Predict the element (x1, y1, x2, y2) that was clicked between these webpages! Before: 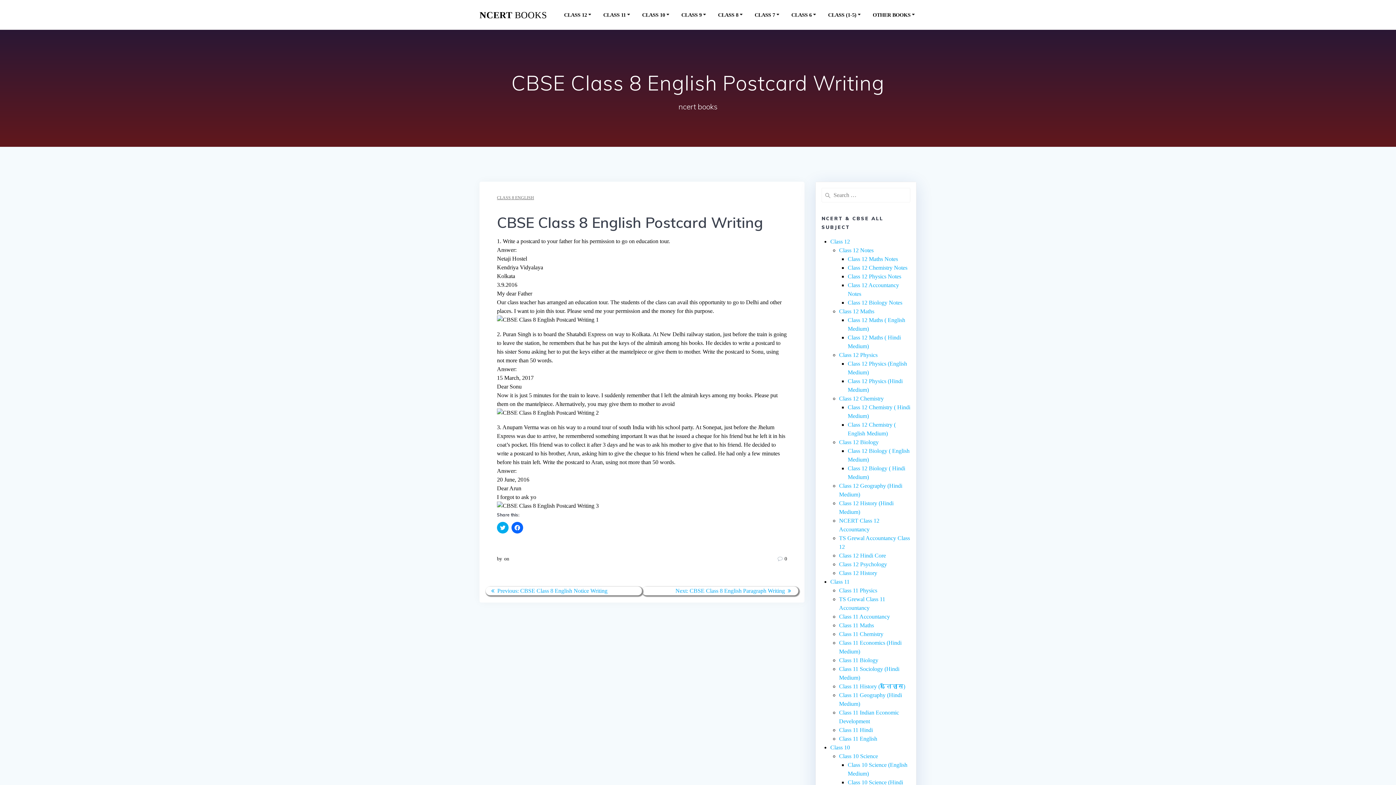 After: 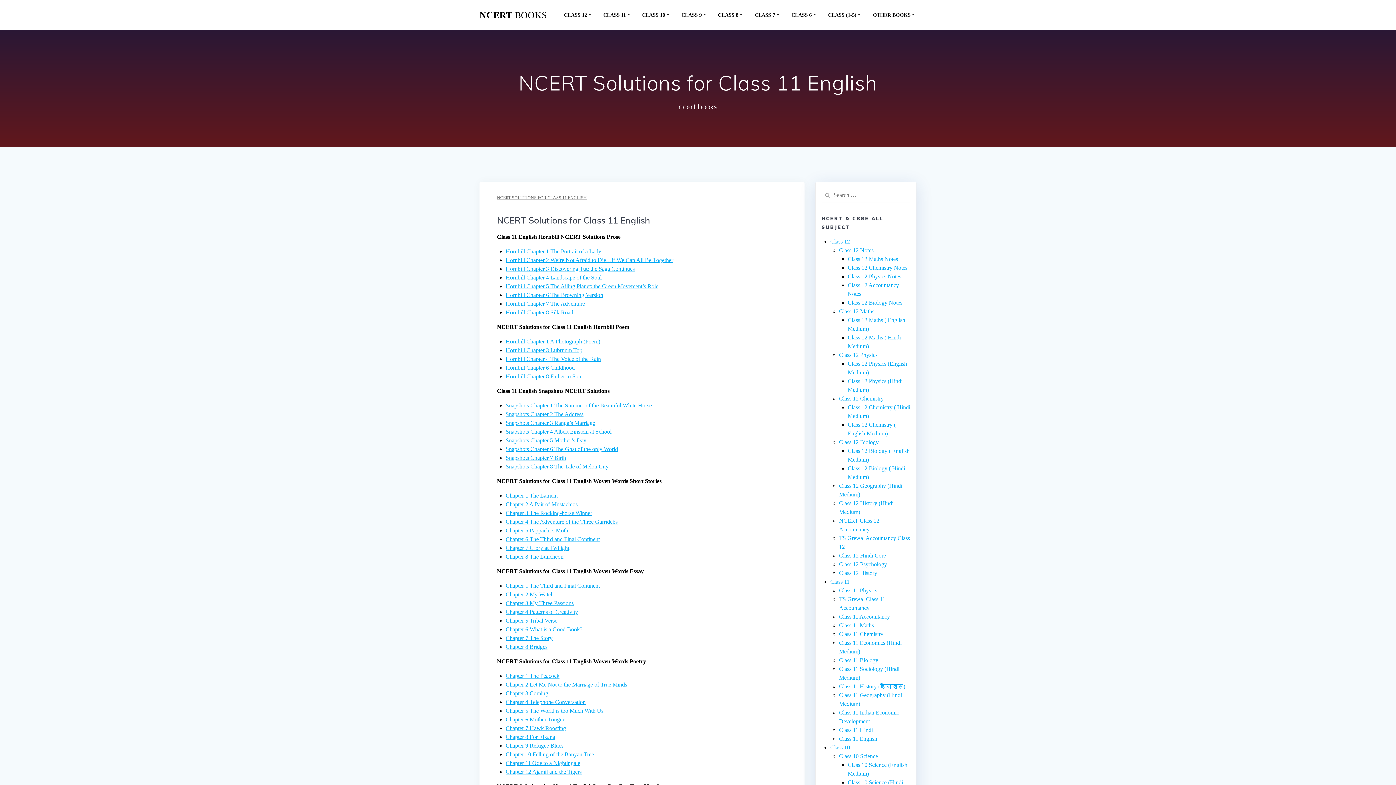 Action: bbox: (839, 736, 877, 742) label: Class 11 English